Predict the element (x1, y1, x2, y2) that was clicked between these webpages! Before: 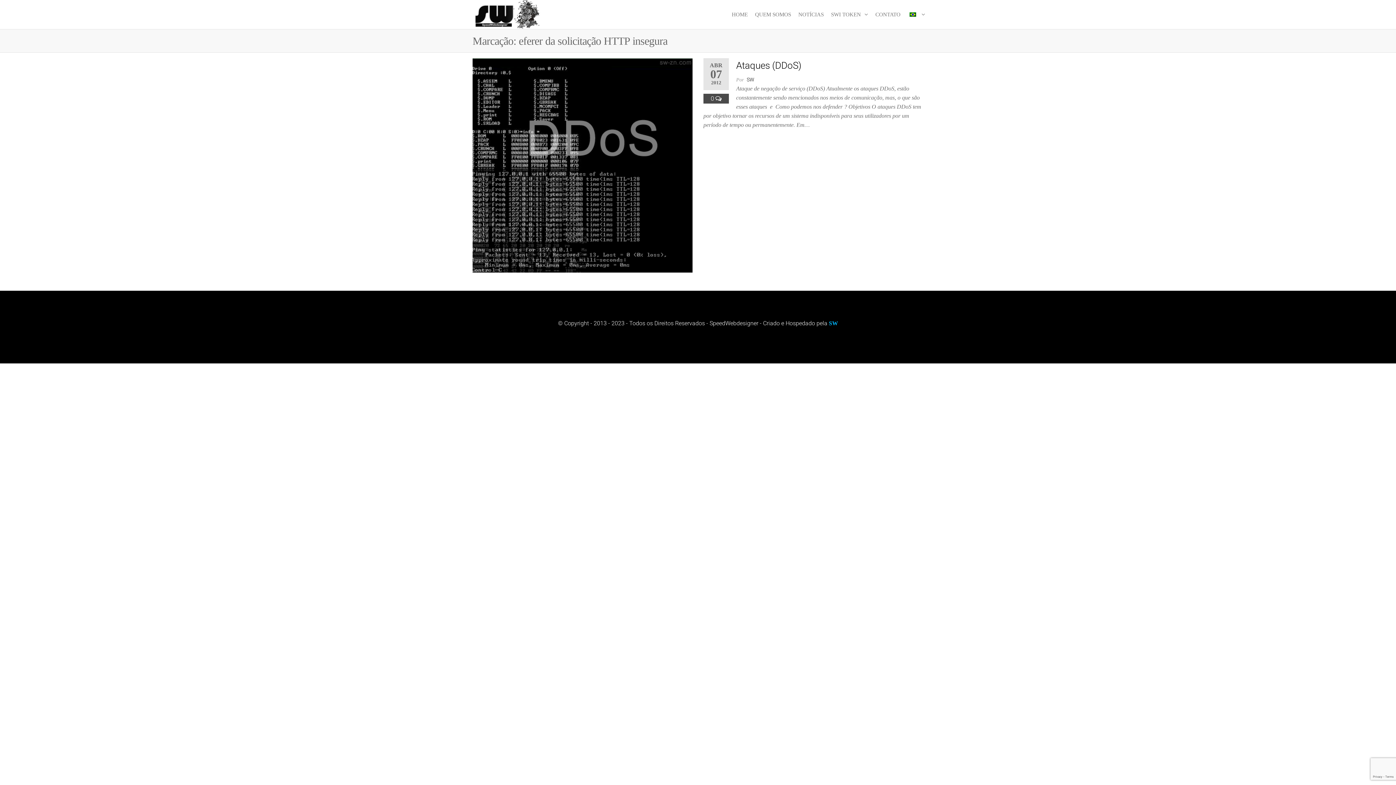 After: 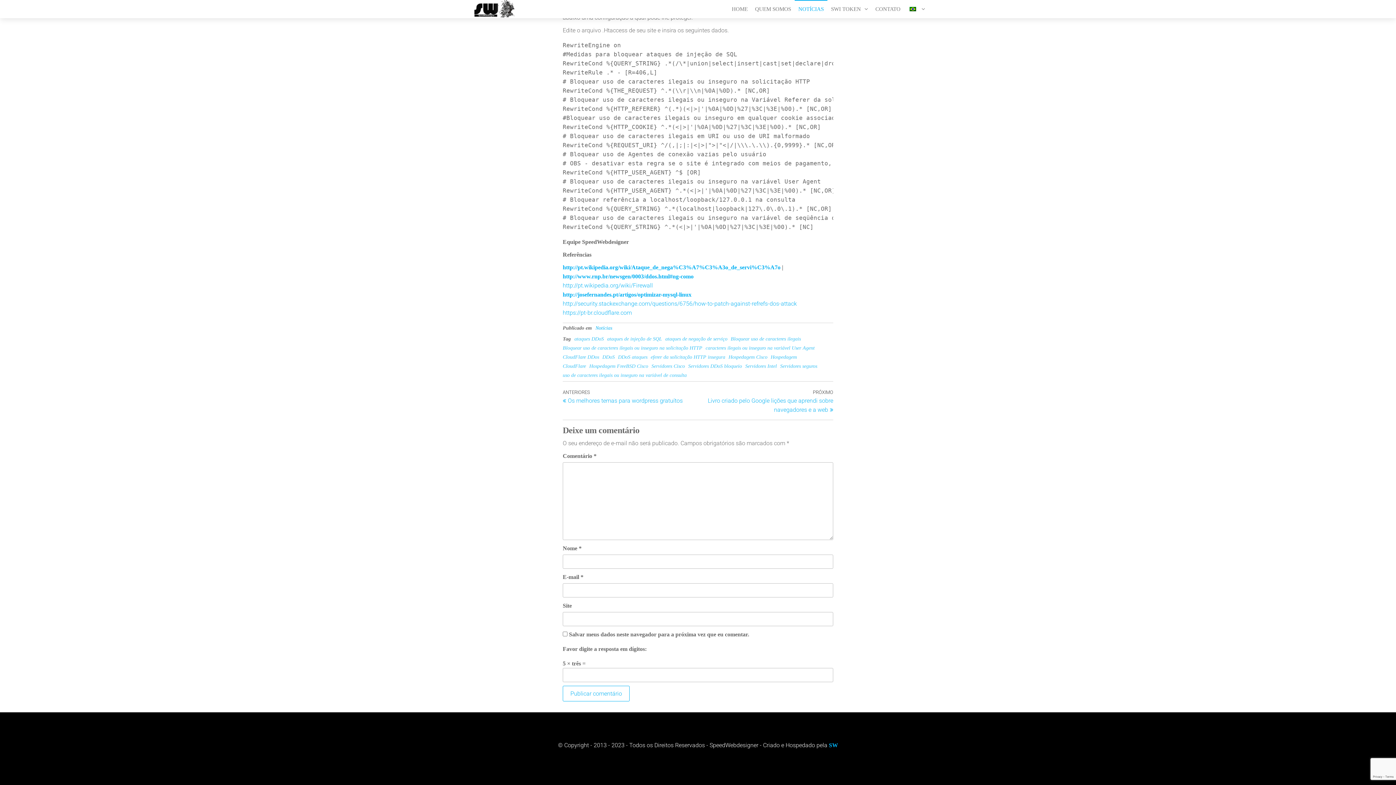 Action: bbox: (710, 94, 715, 102) label: 0 